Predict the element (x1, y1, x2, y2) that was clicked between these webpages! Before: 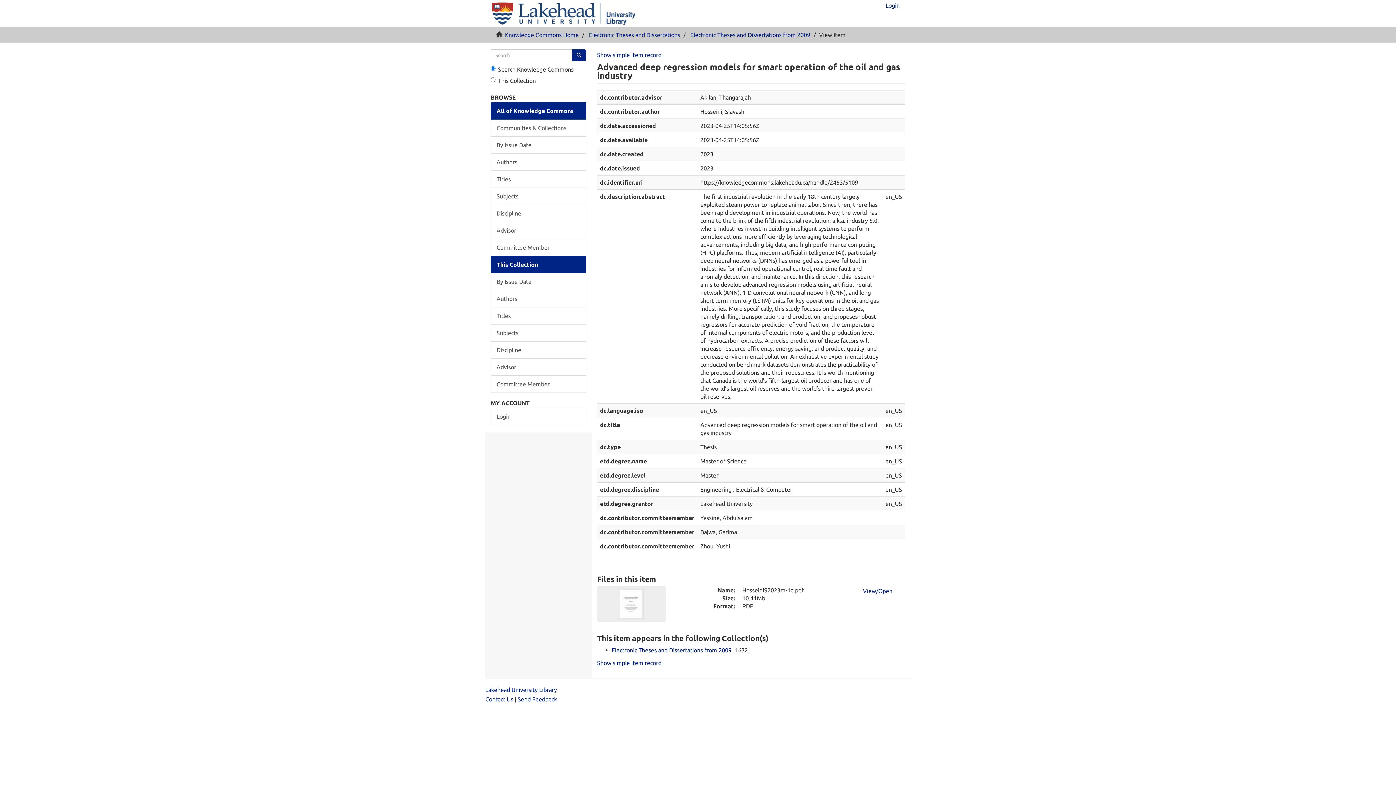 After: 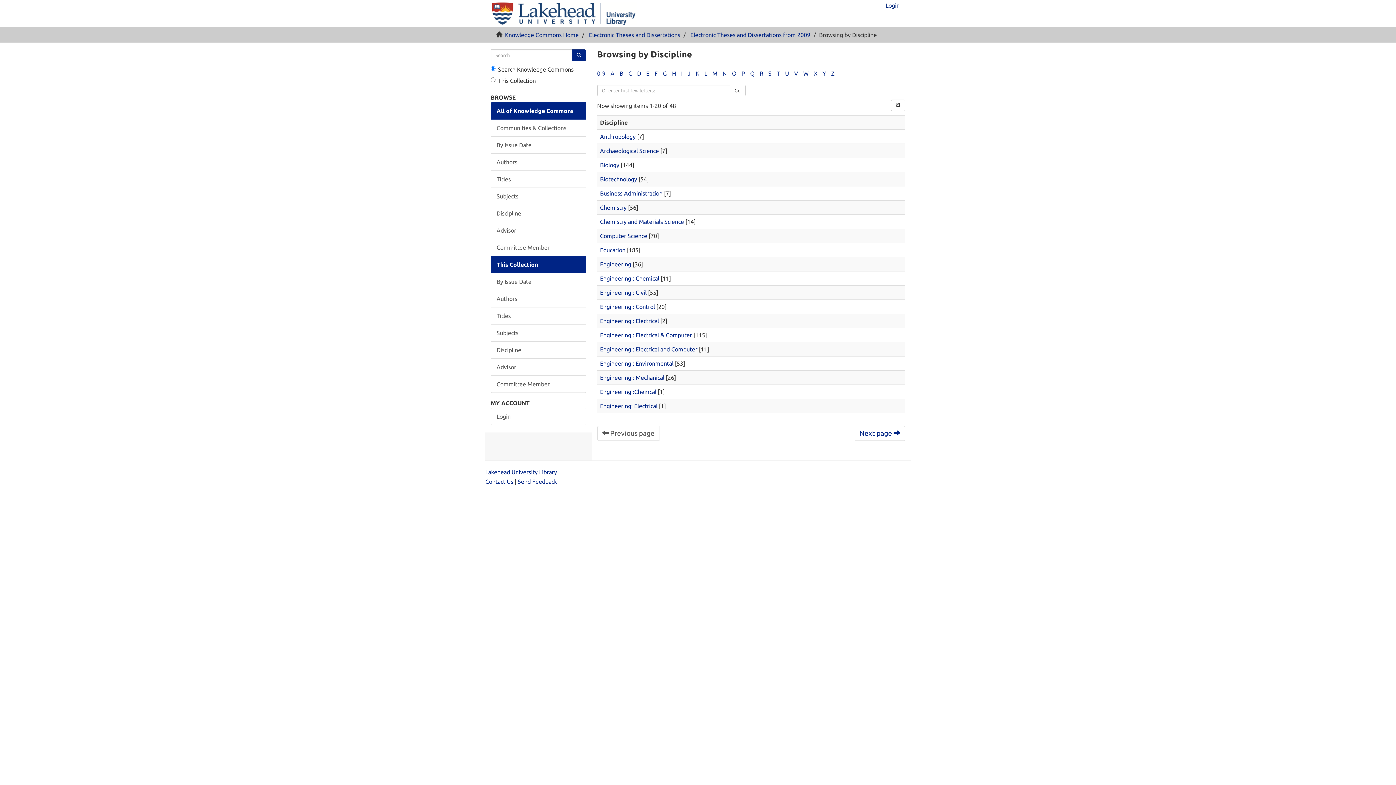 Action: label: Discipline bbox: (490, 341, 586, 358)